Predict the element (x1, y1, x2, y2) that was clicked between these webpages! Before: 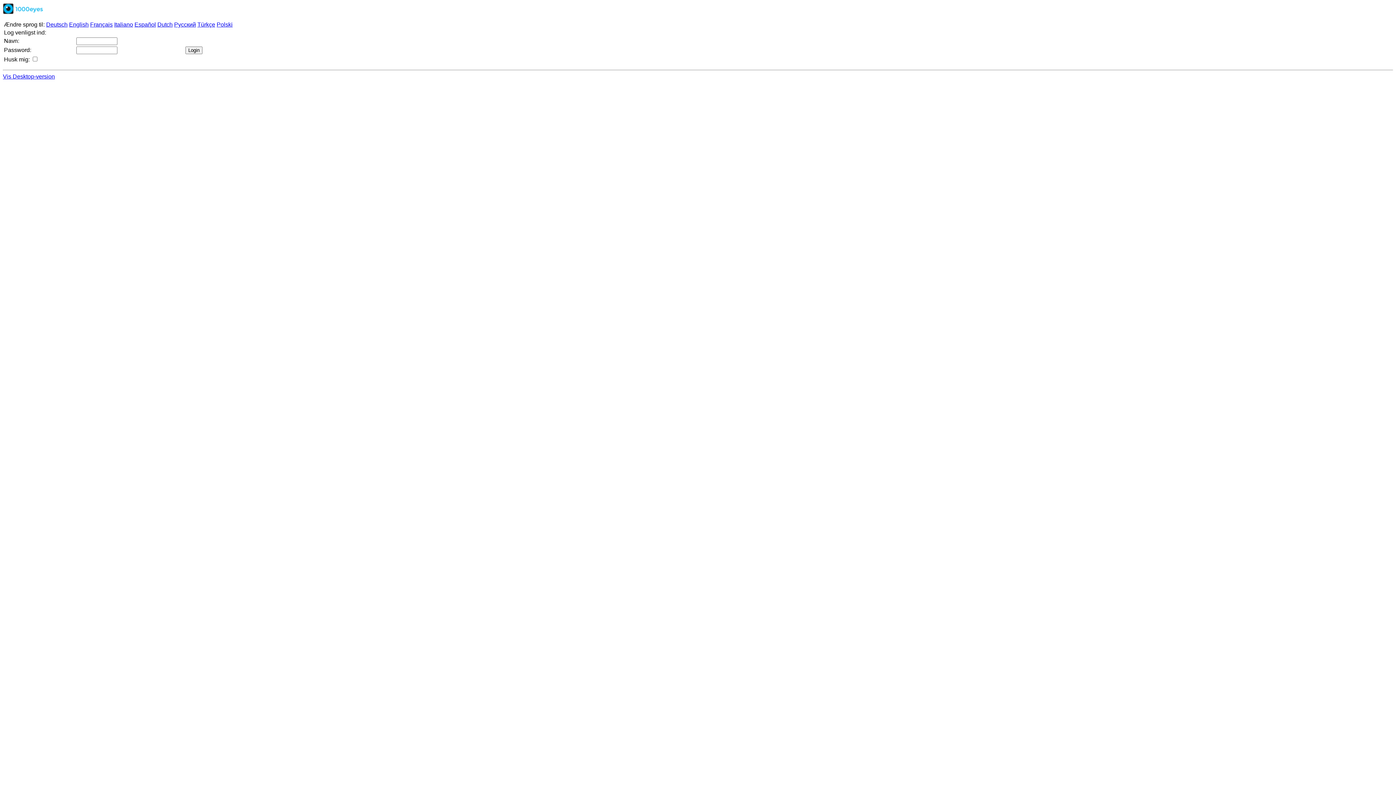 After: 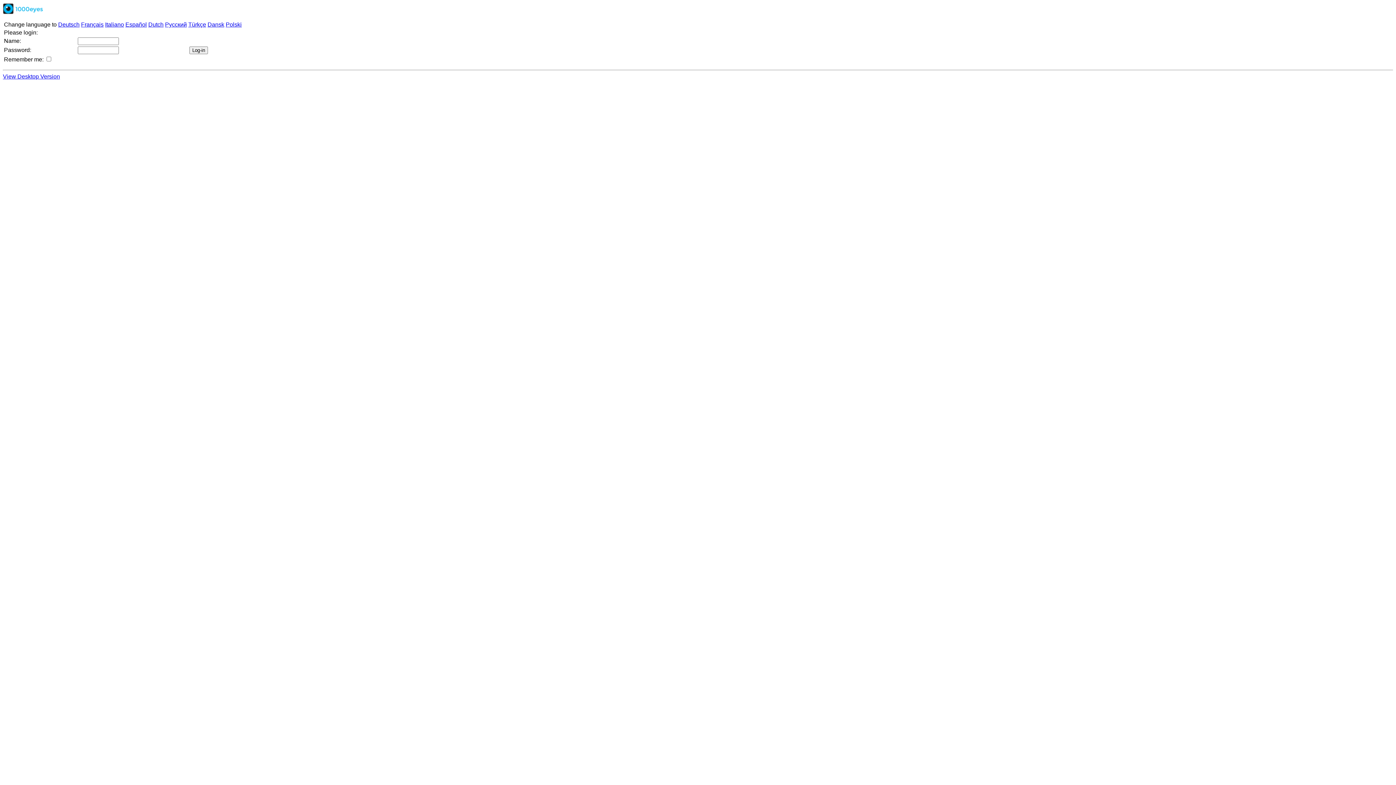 Action: label: English bbox: (69, 21, 88, 27)